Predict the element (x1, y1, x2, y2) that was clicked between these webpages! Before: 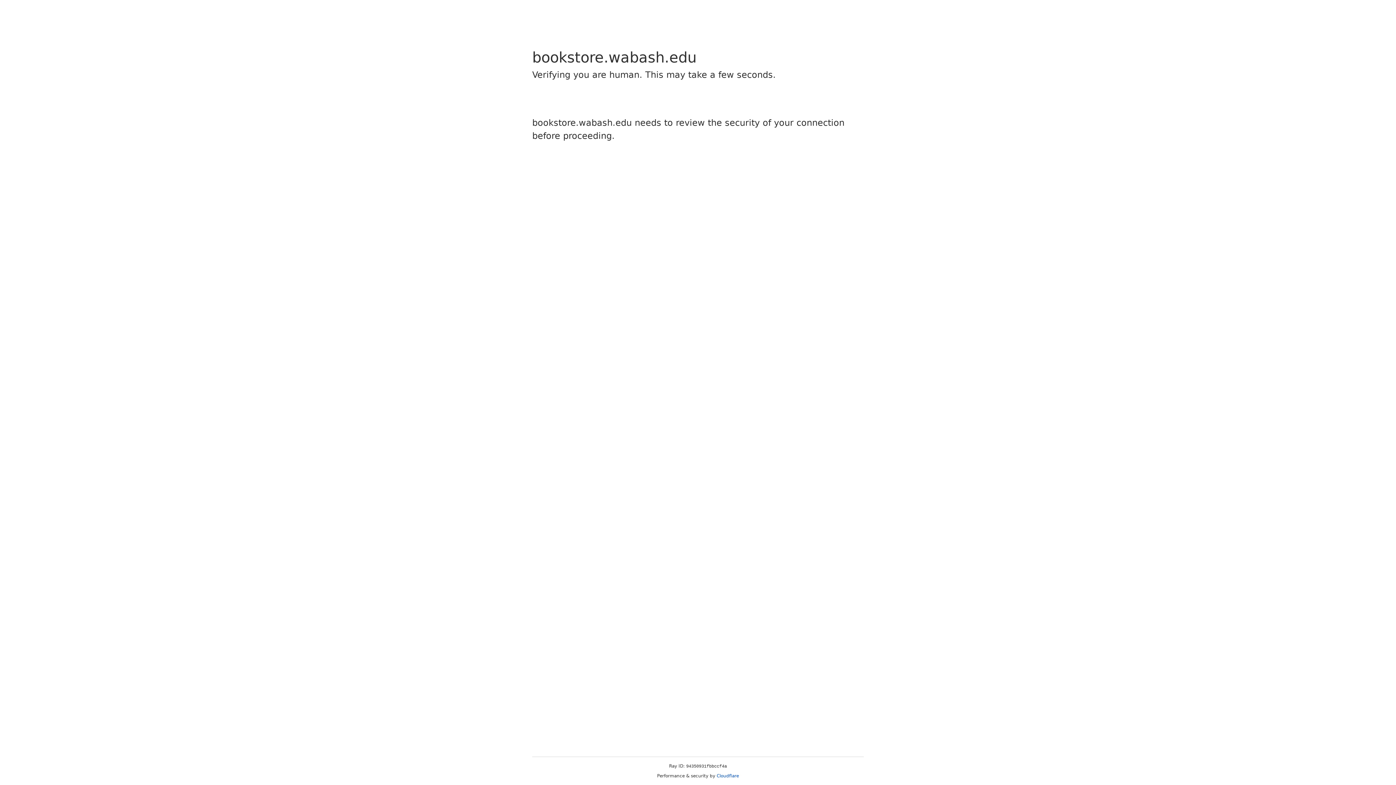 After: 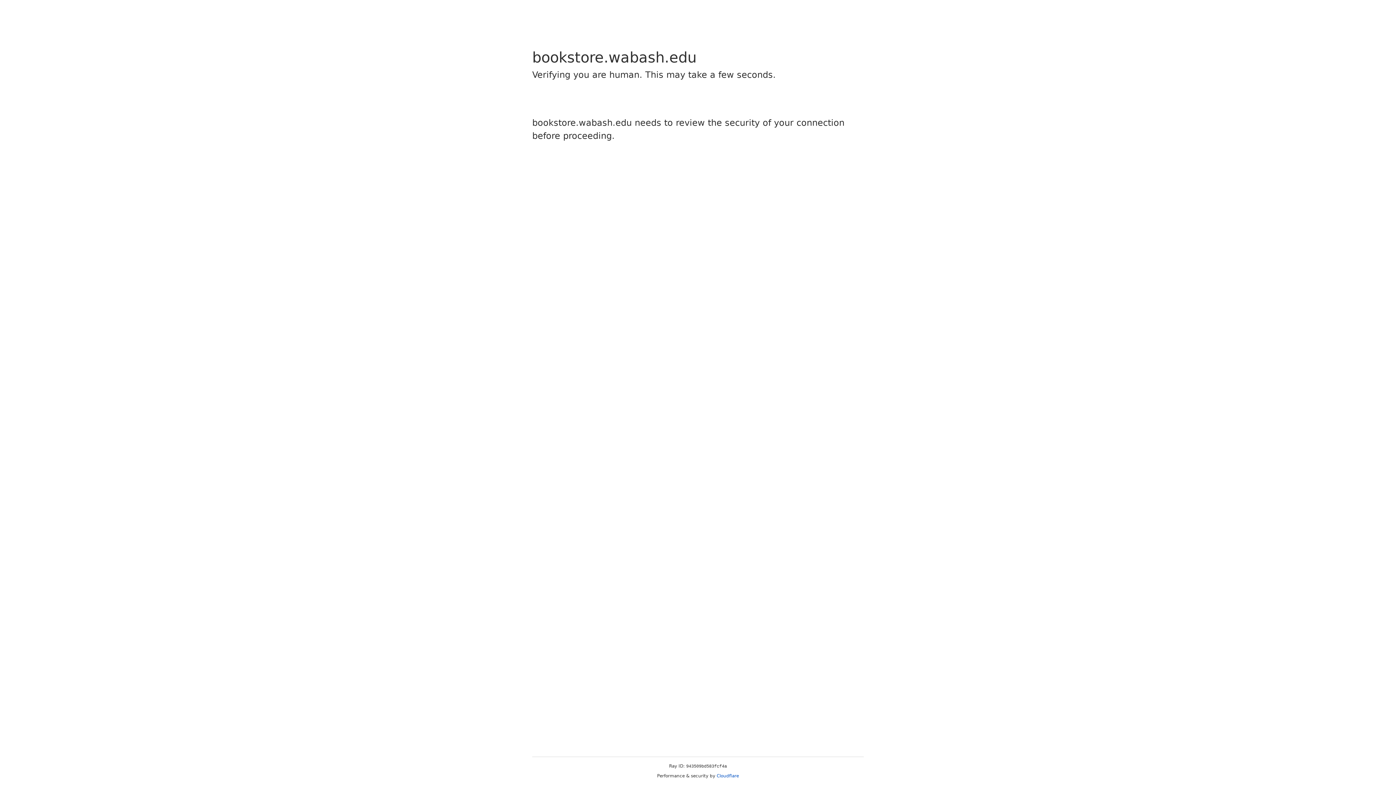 Action: bbox: (716, 773, 739, 778) label: Cloudflare